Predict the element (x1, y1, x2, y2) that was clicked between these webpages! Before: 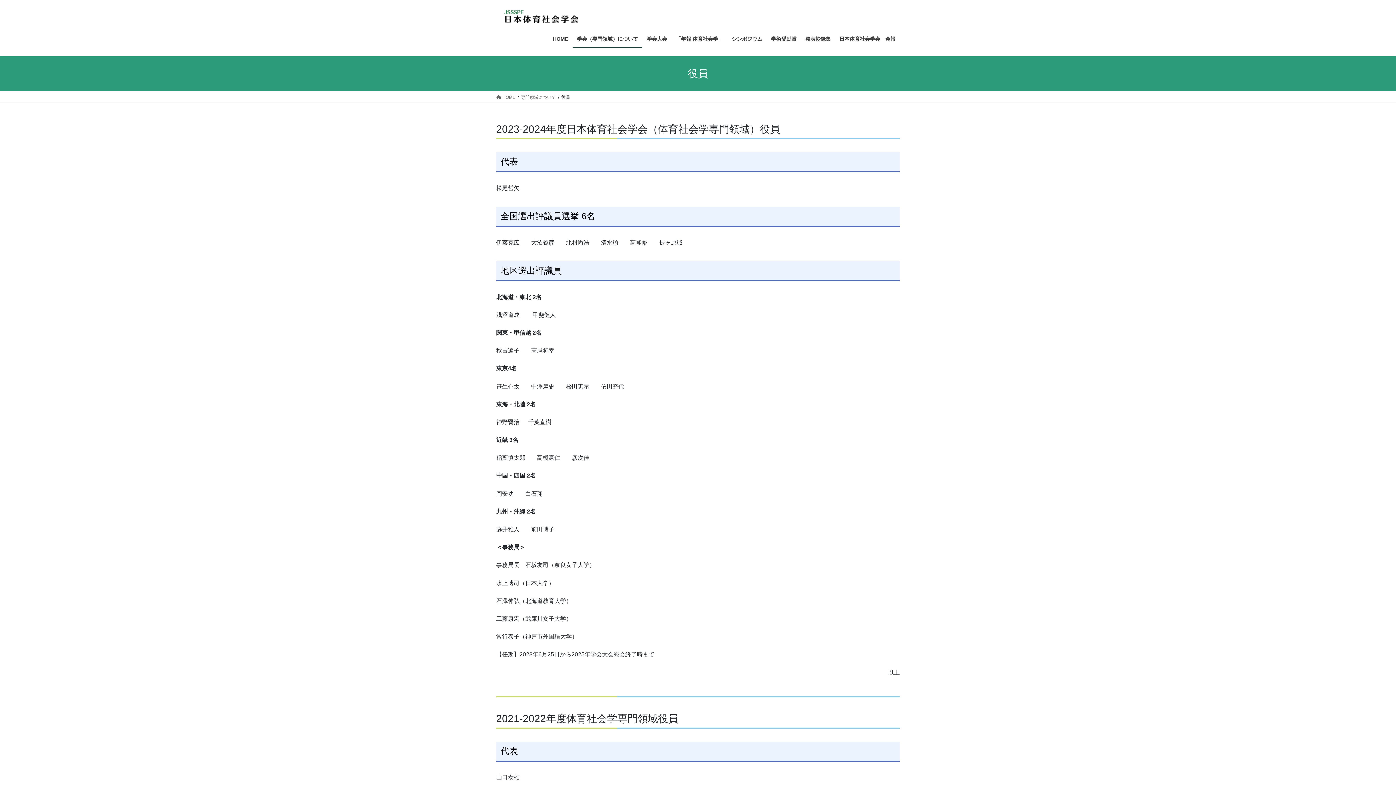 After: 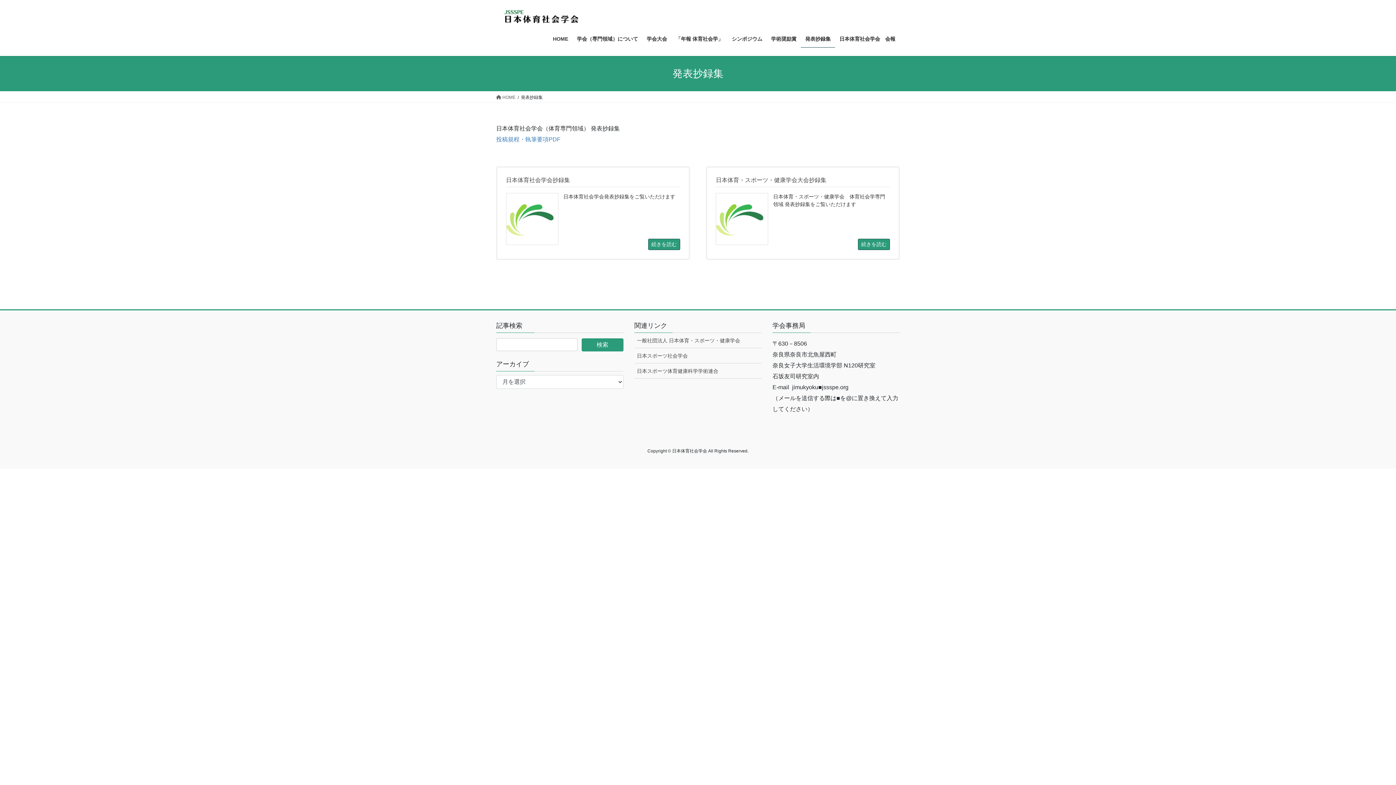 Action: label: 発表抄録集 bbox: (801, 30, 835, 47)